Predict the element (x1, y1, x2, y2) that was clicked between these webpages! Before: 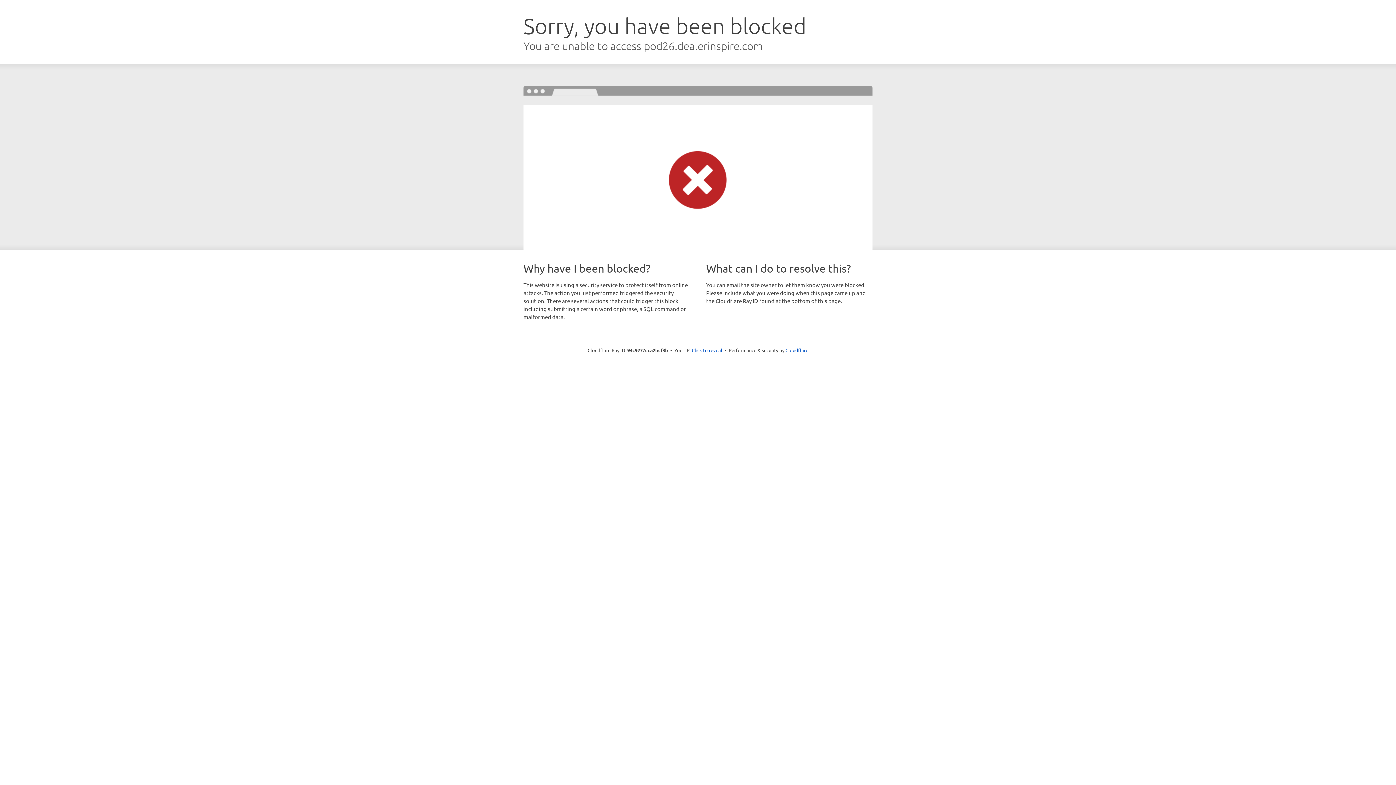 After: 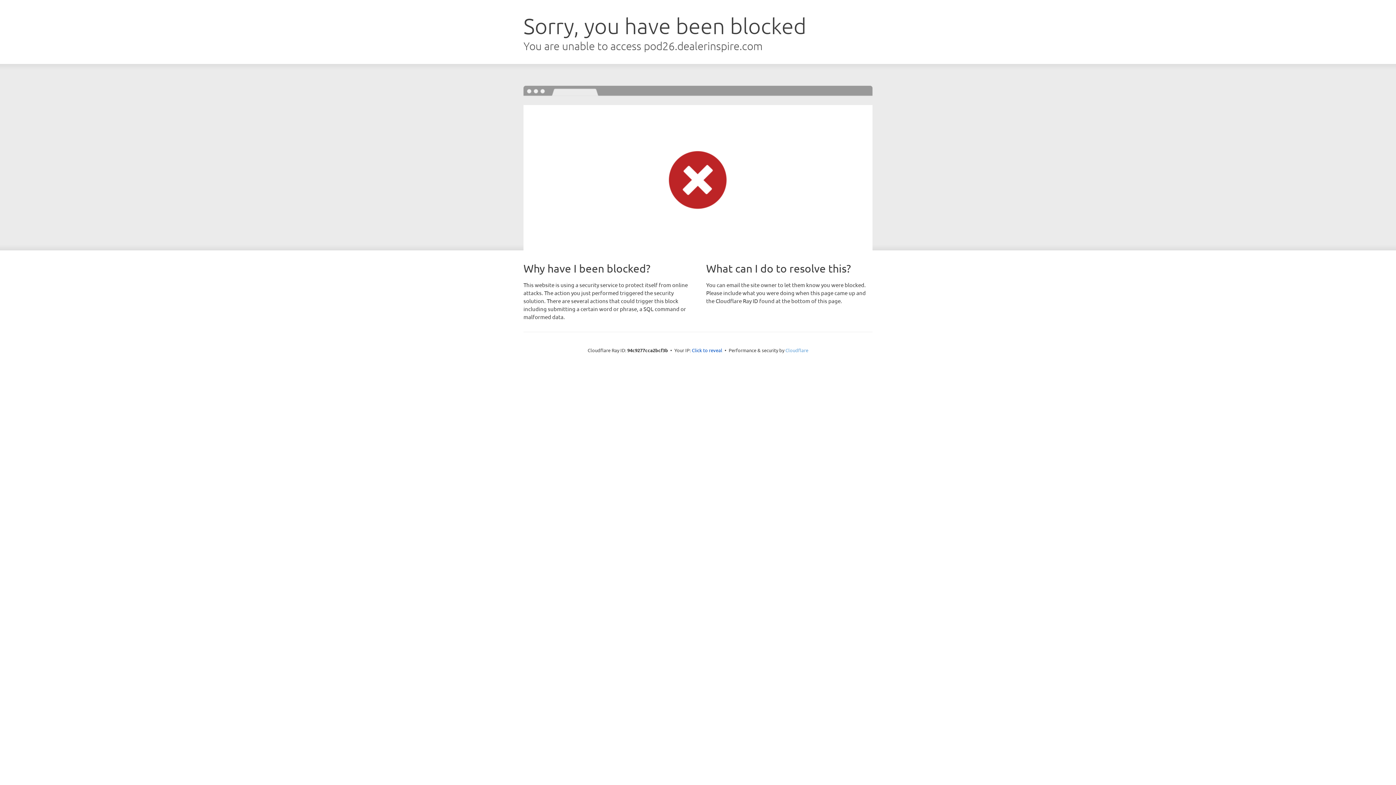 Action: label: Cloudflare bbox: (785, 347, 808, 353)